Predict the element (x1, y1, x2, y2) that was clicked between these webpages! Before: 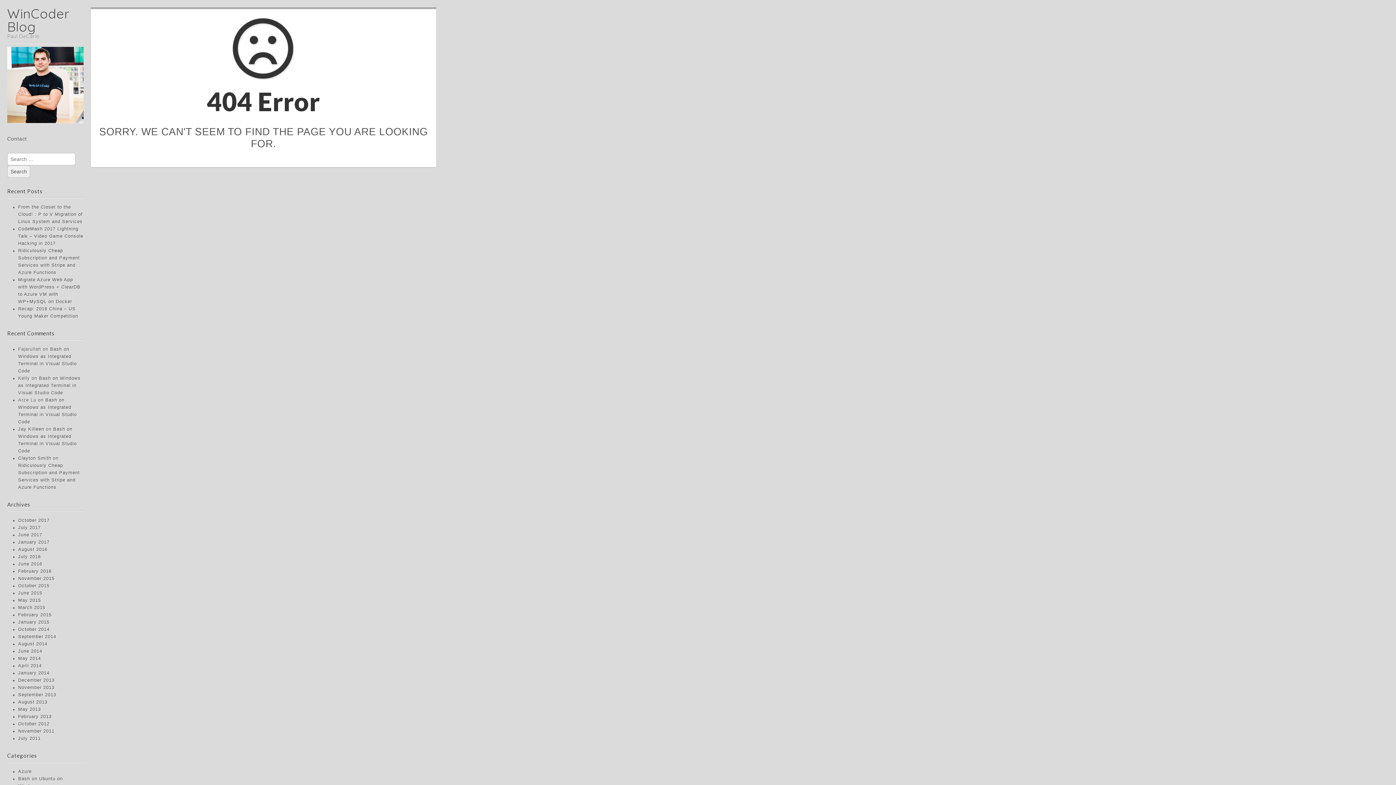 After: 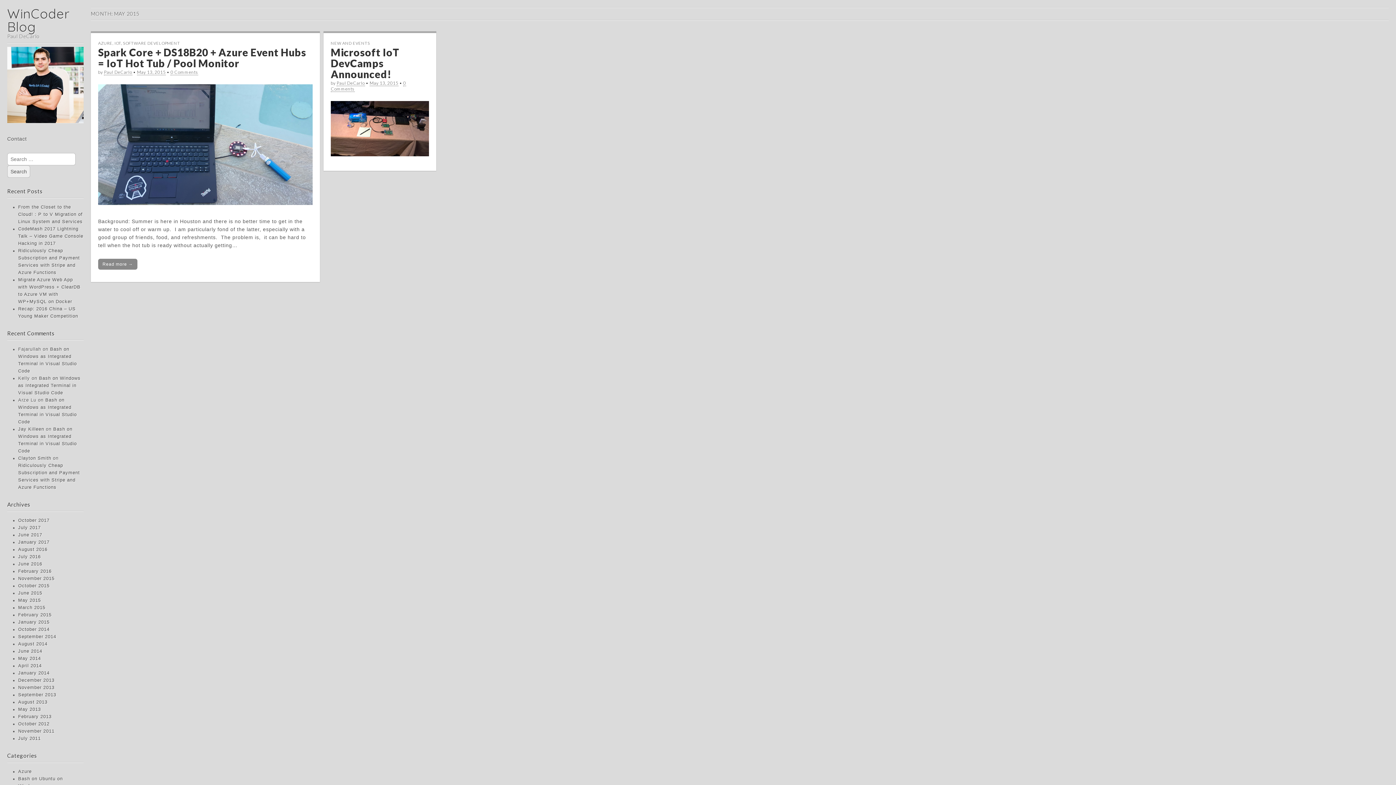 Action: label: May 2015 bbox: (18, 598, 40, 603)